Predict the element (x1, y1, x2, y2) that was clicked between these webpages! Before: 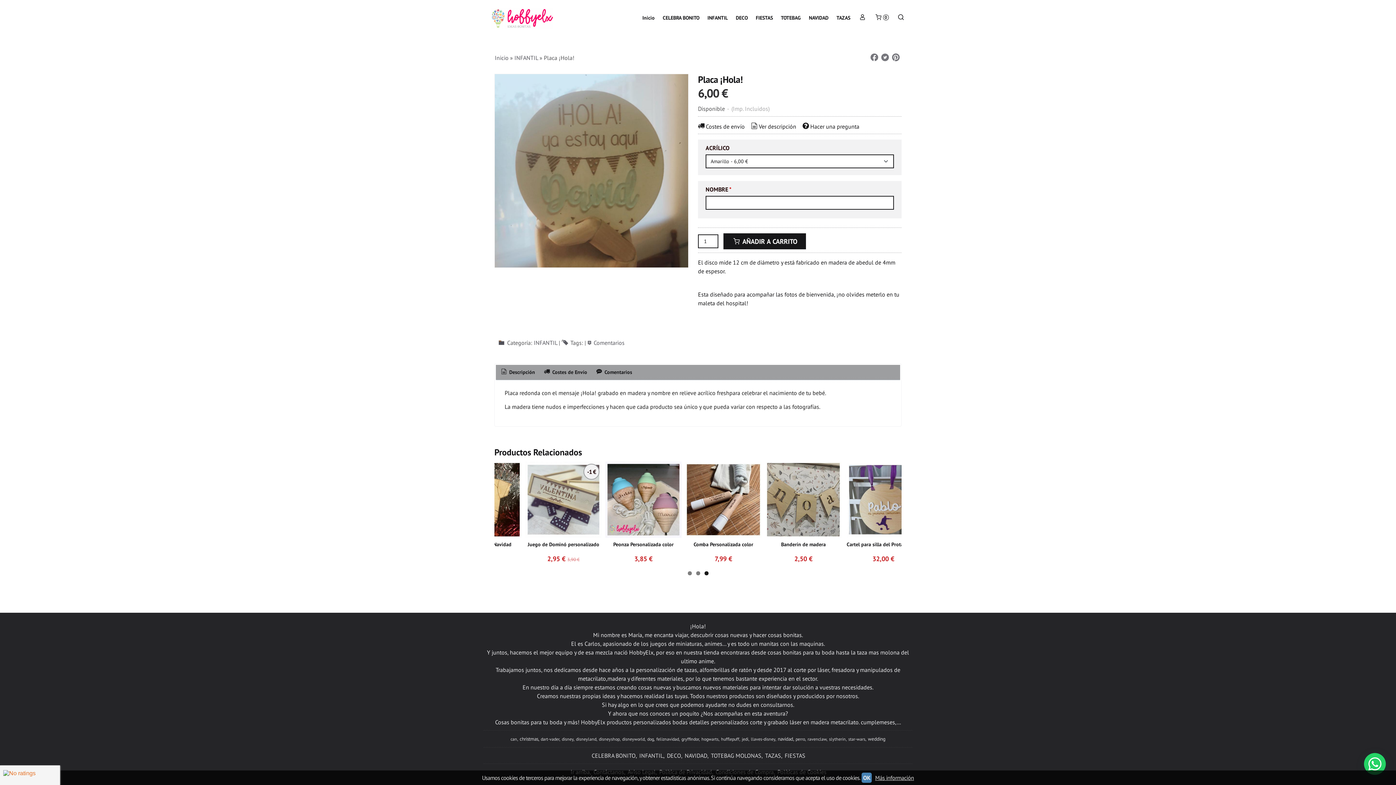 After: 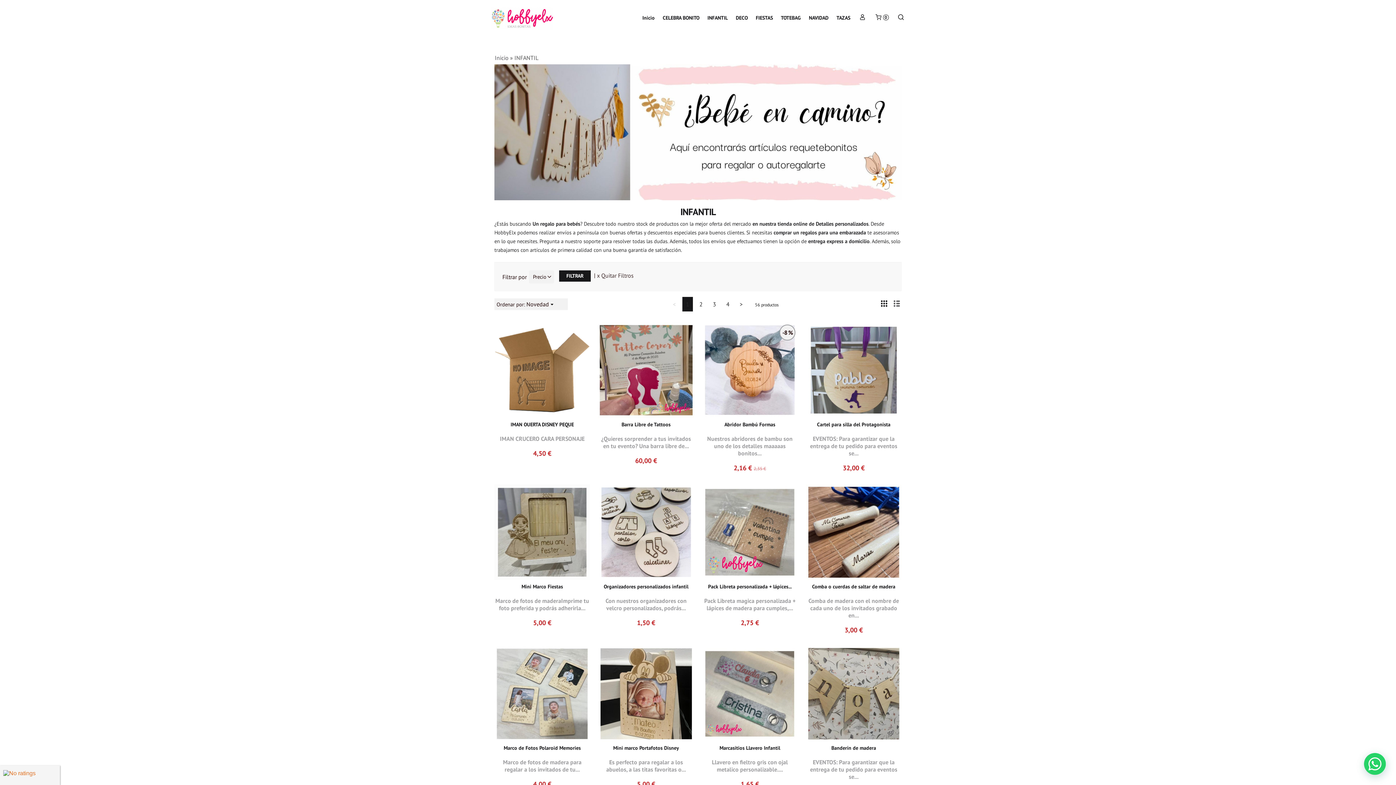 Action: label: INFANTIL bbox: (639, 743, 664, 750)